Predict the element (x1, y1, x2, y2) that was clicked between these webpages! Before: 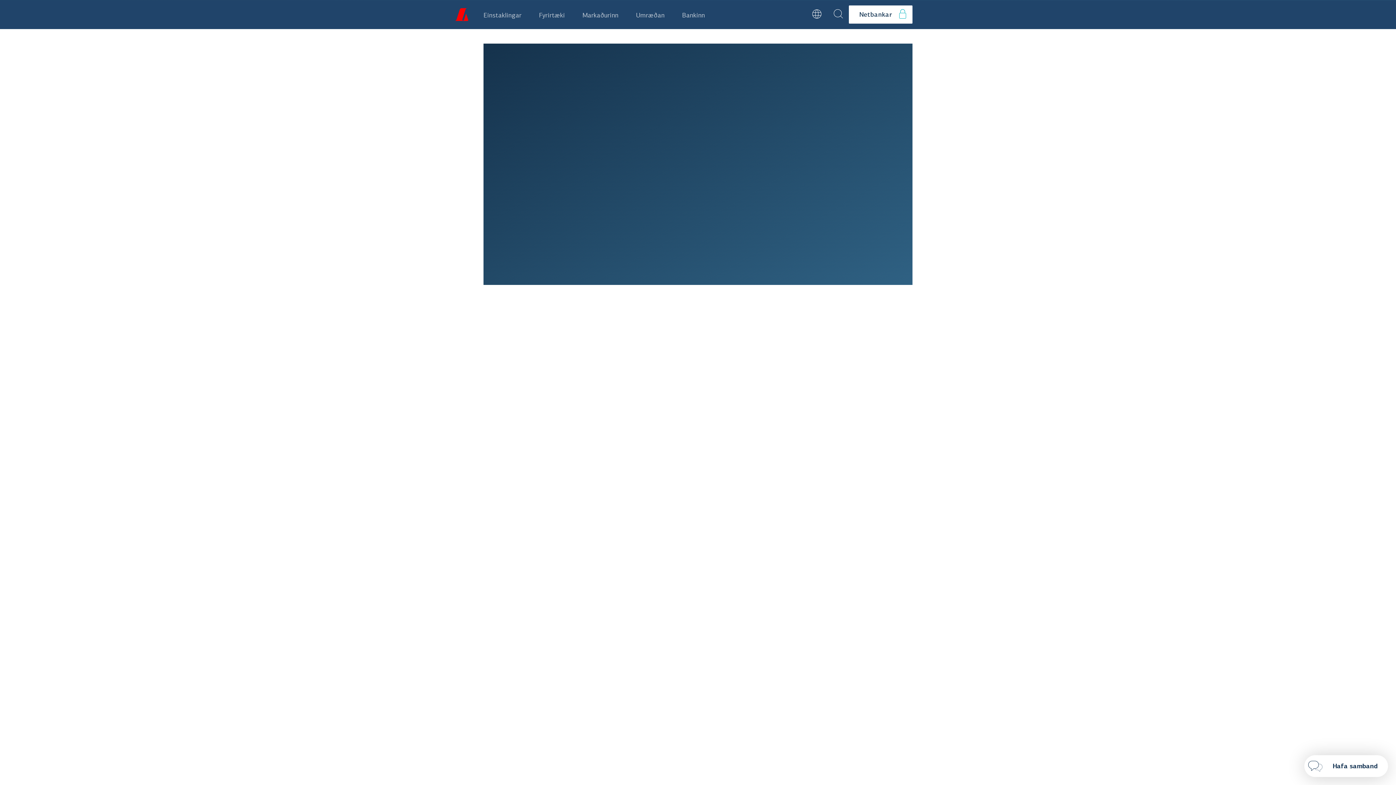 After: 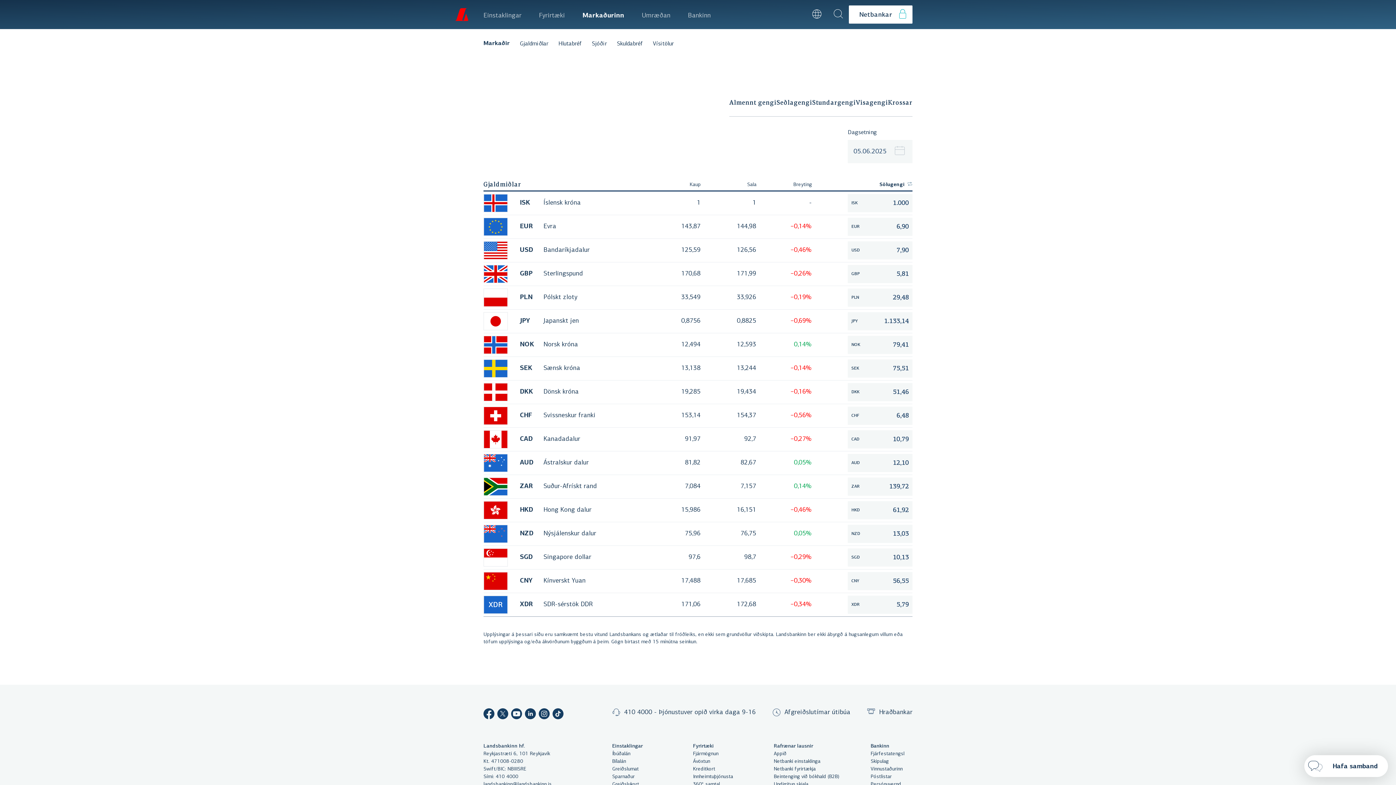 Action: bbox: (845, 382, 909, 400) label: Fleiri gjaldmiðlar